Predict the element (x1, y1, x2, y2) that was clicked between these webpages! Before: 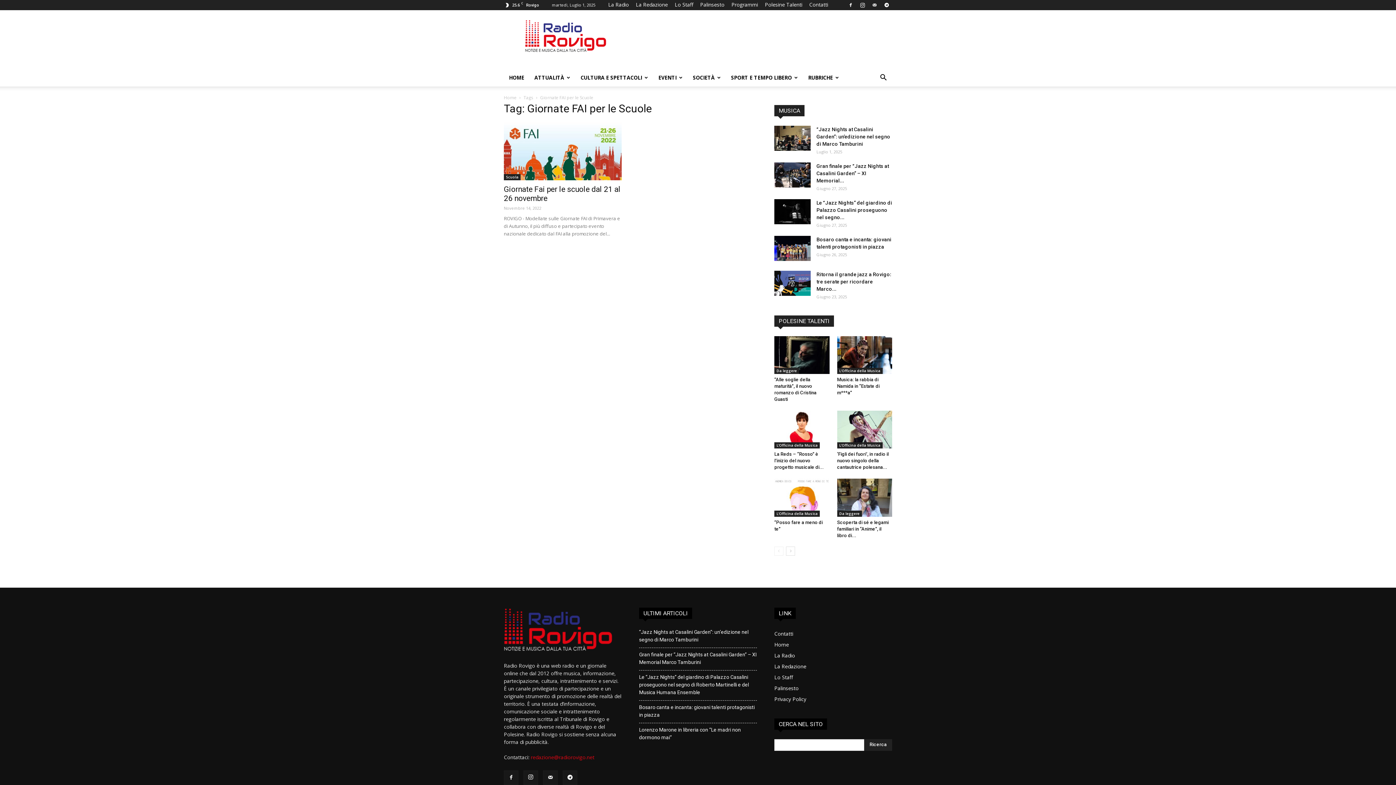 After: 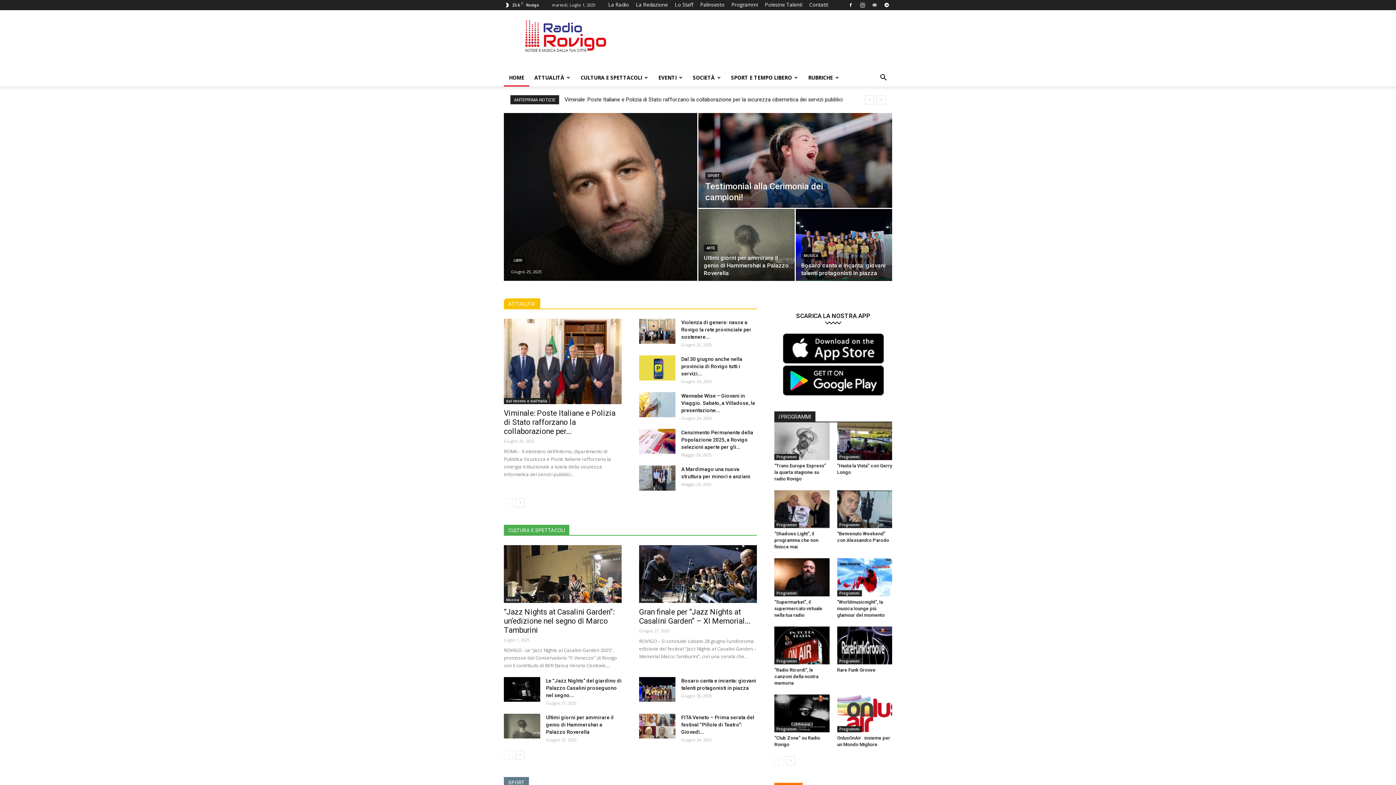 Action: label: Home bbox: (774, 641, 789, 648)